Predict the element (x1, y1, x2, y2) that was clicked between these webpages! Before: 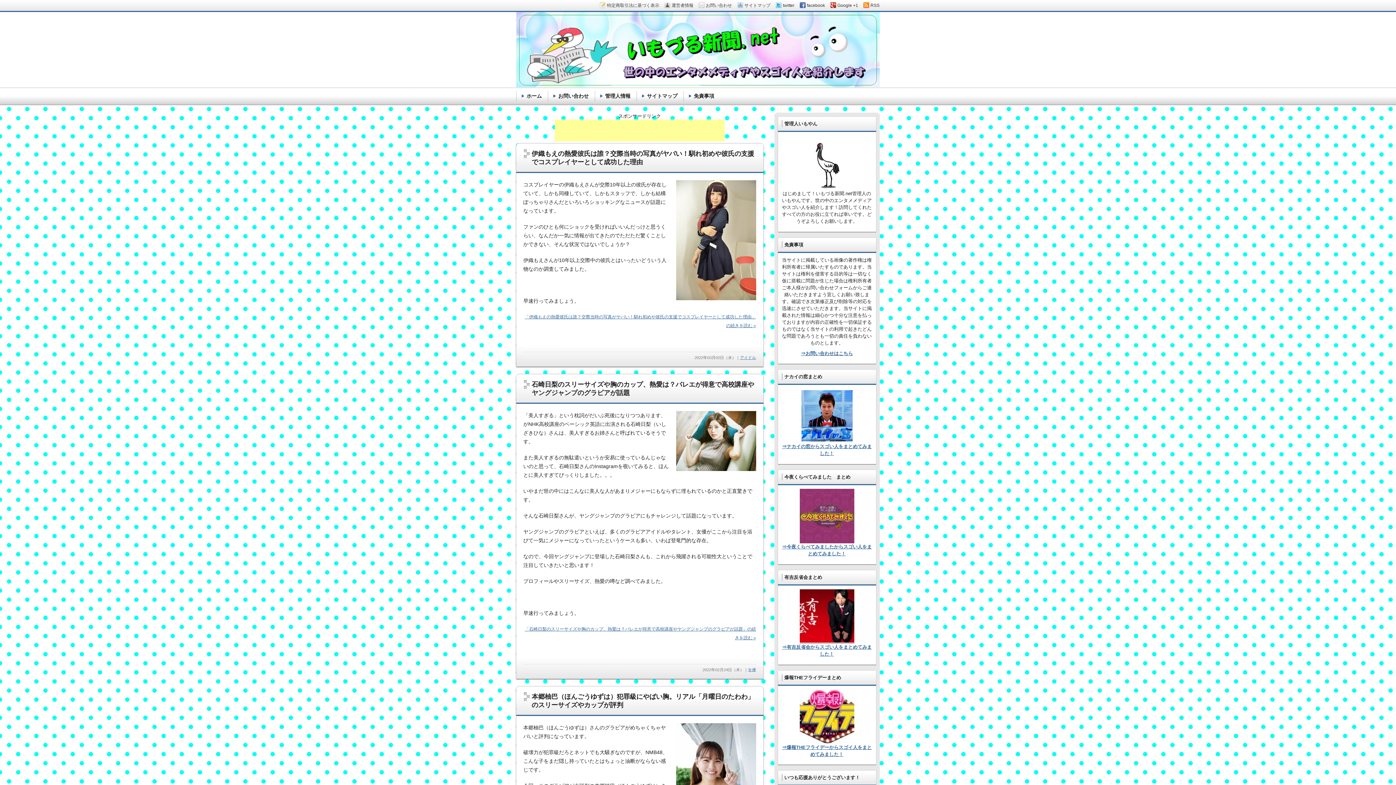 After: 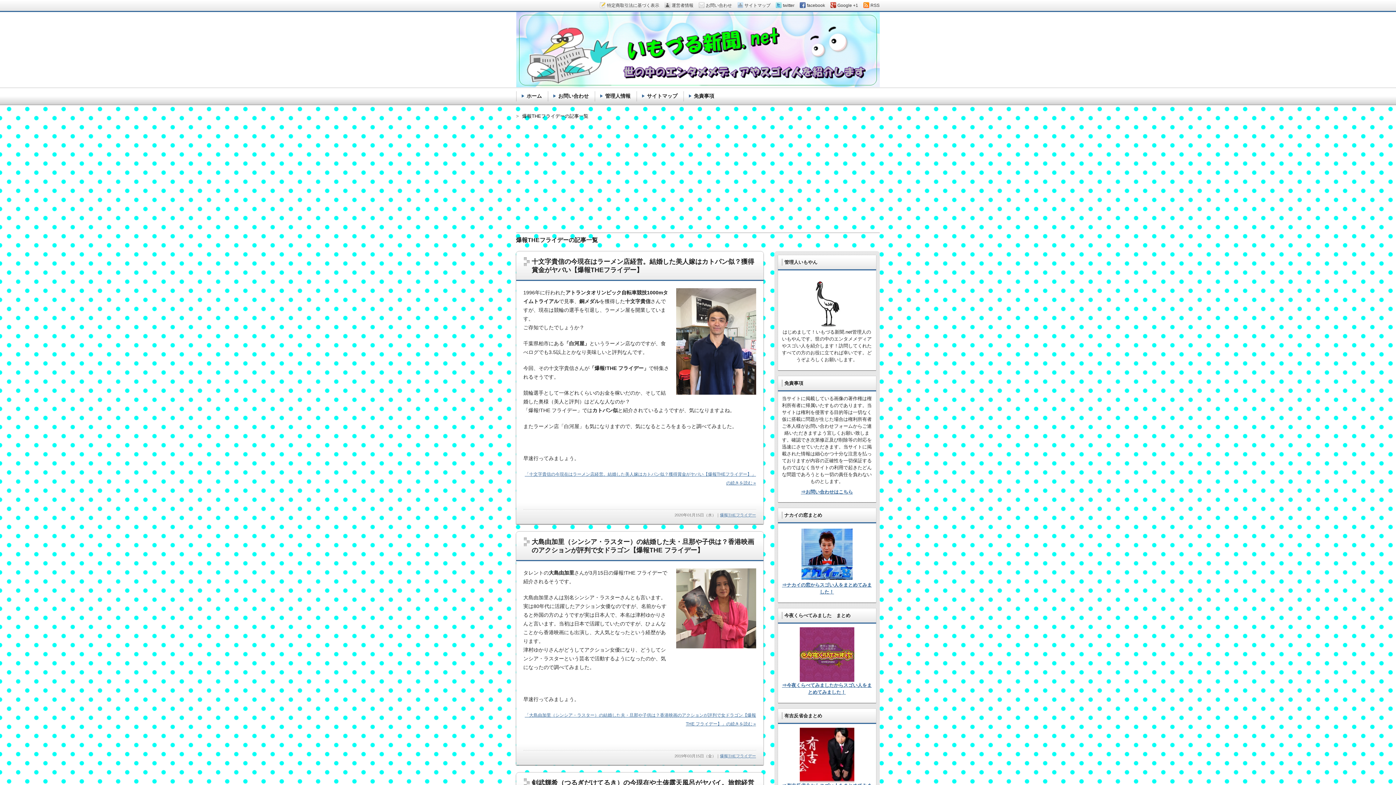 Action: bbox: (781, 689, 872, 744)